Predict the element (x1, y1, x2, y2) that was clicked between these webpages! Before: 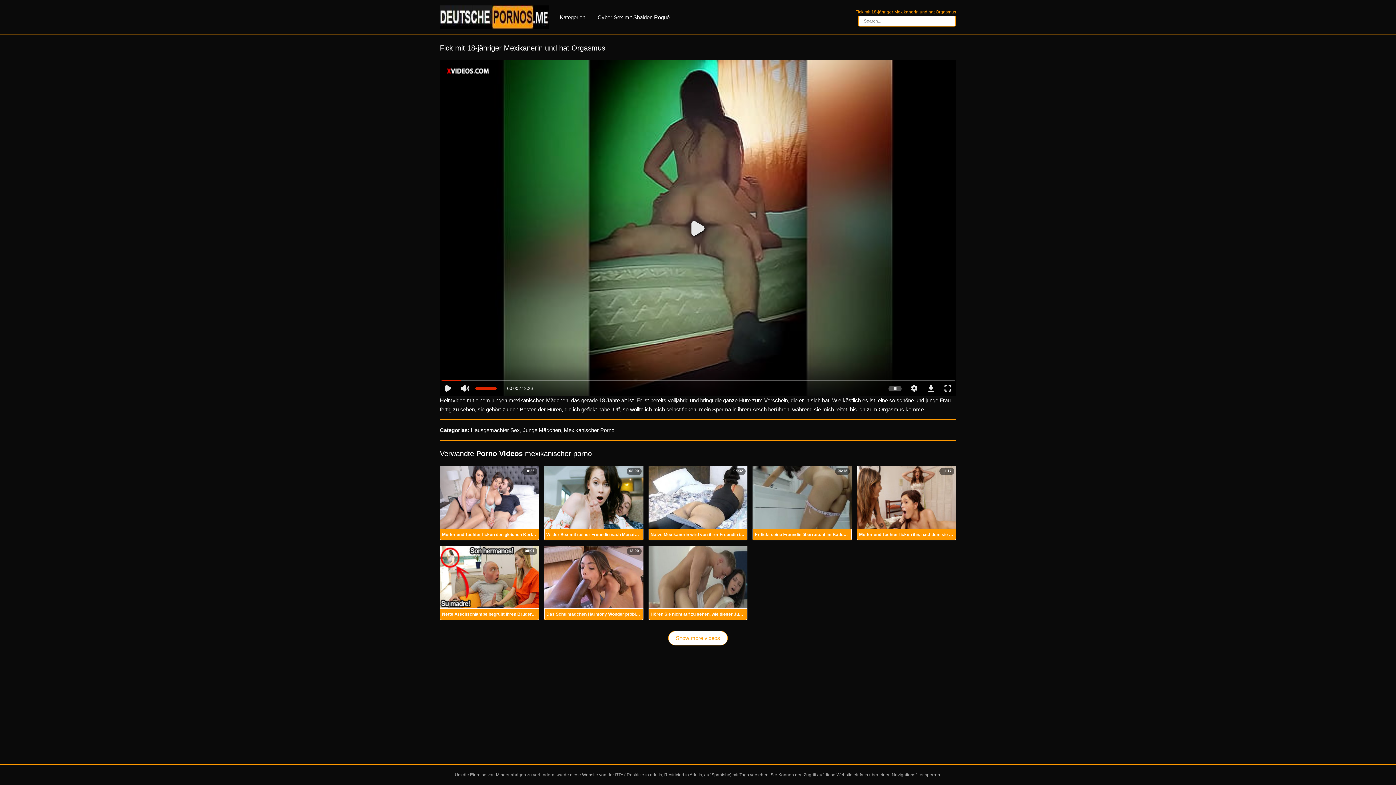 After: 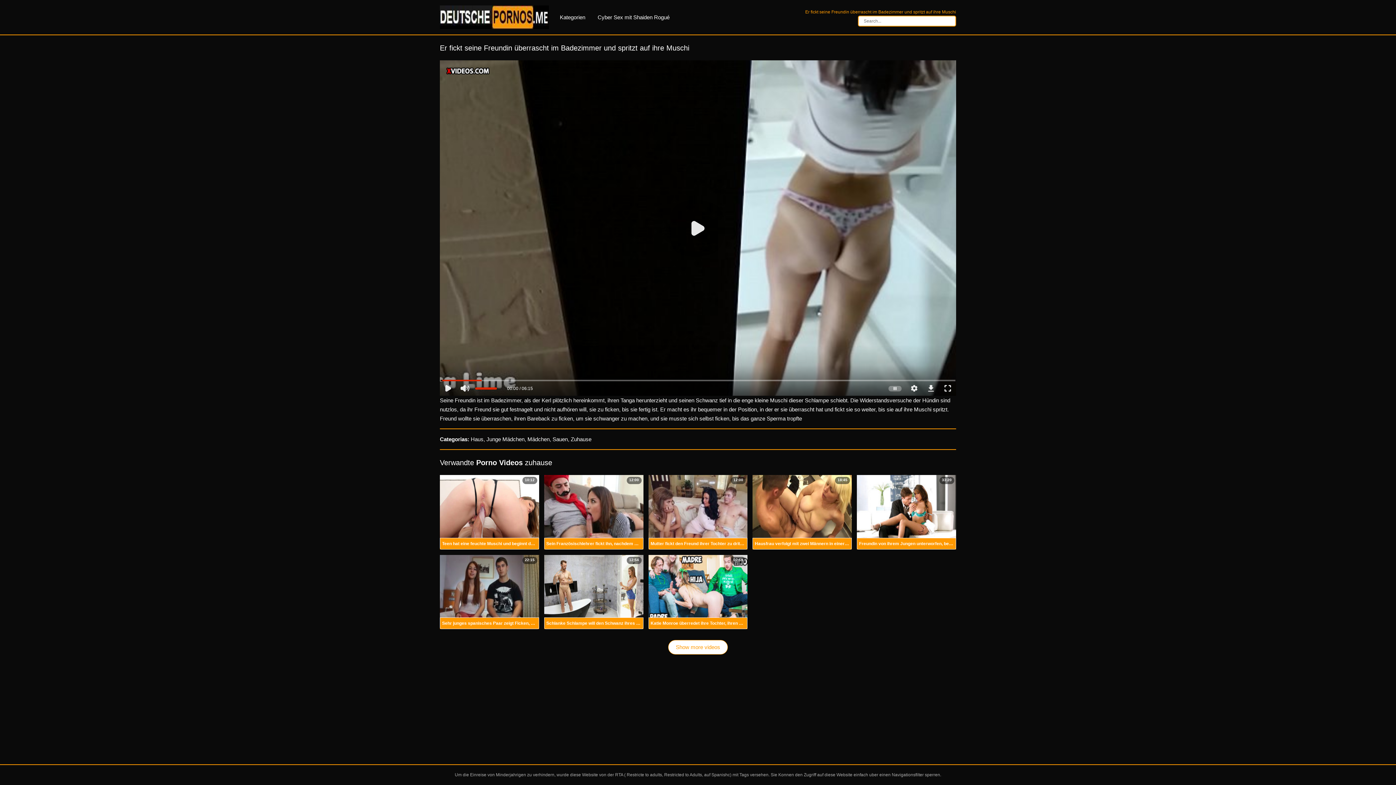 Action: bbox: (755, 532, 915, 537) label: Er fickt seine Freundin überrascht im Badezimmer und spritzt auf ihre Muschi